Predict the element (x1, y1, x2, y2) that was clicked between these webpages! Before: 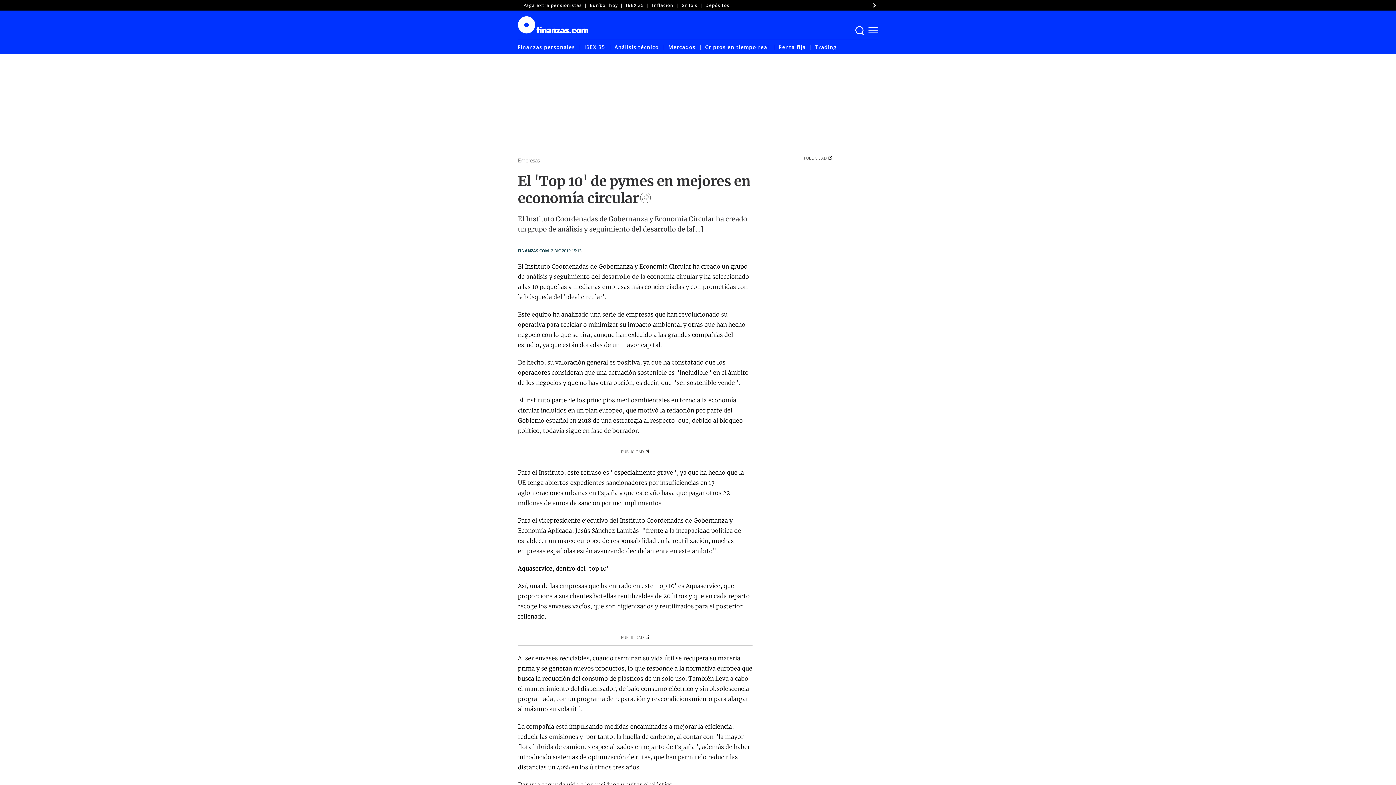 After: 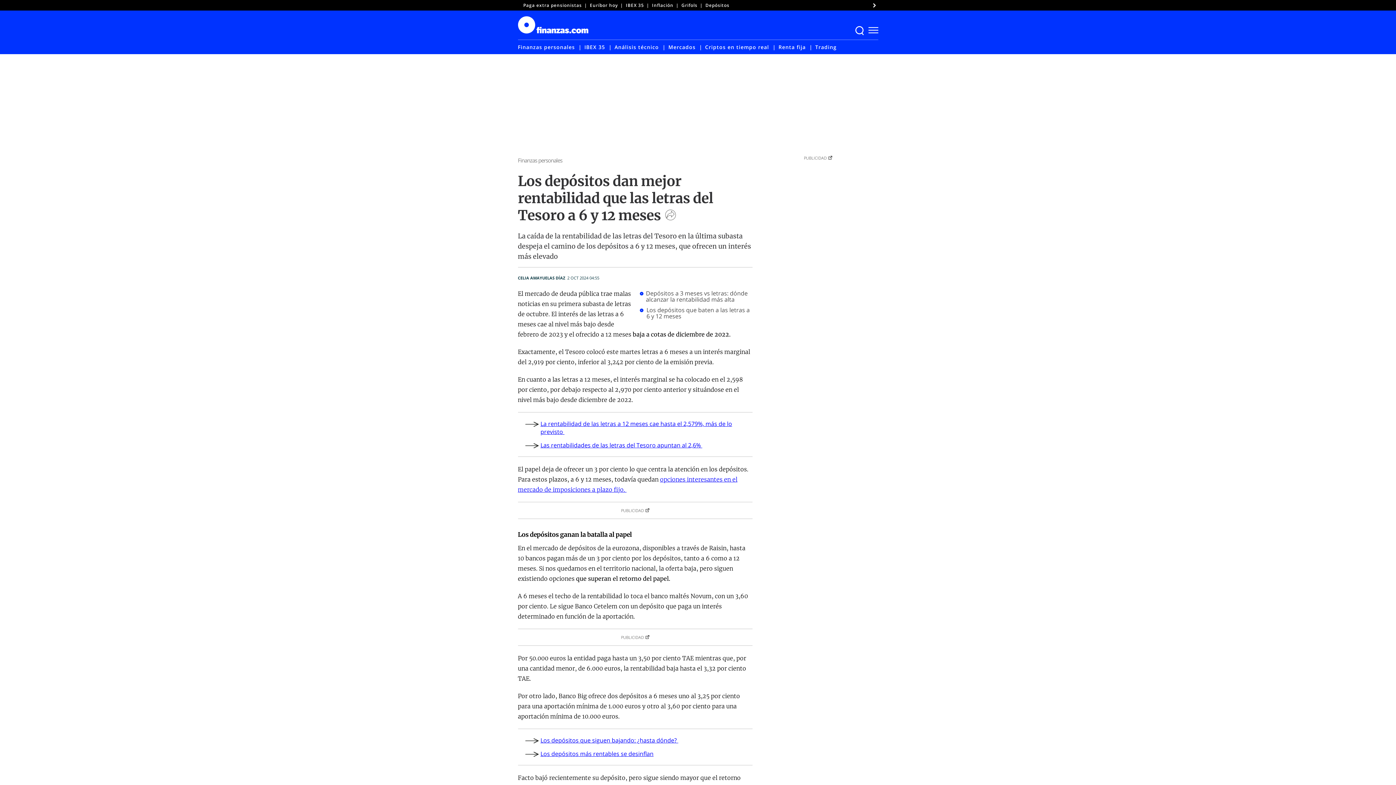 Action: label: Depósitos bbox: (705, 2, 729, 8)